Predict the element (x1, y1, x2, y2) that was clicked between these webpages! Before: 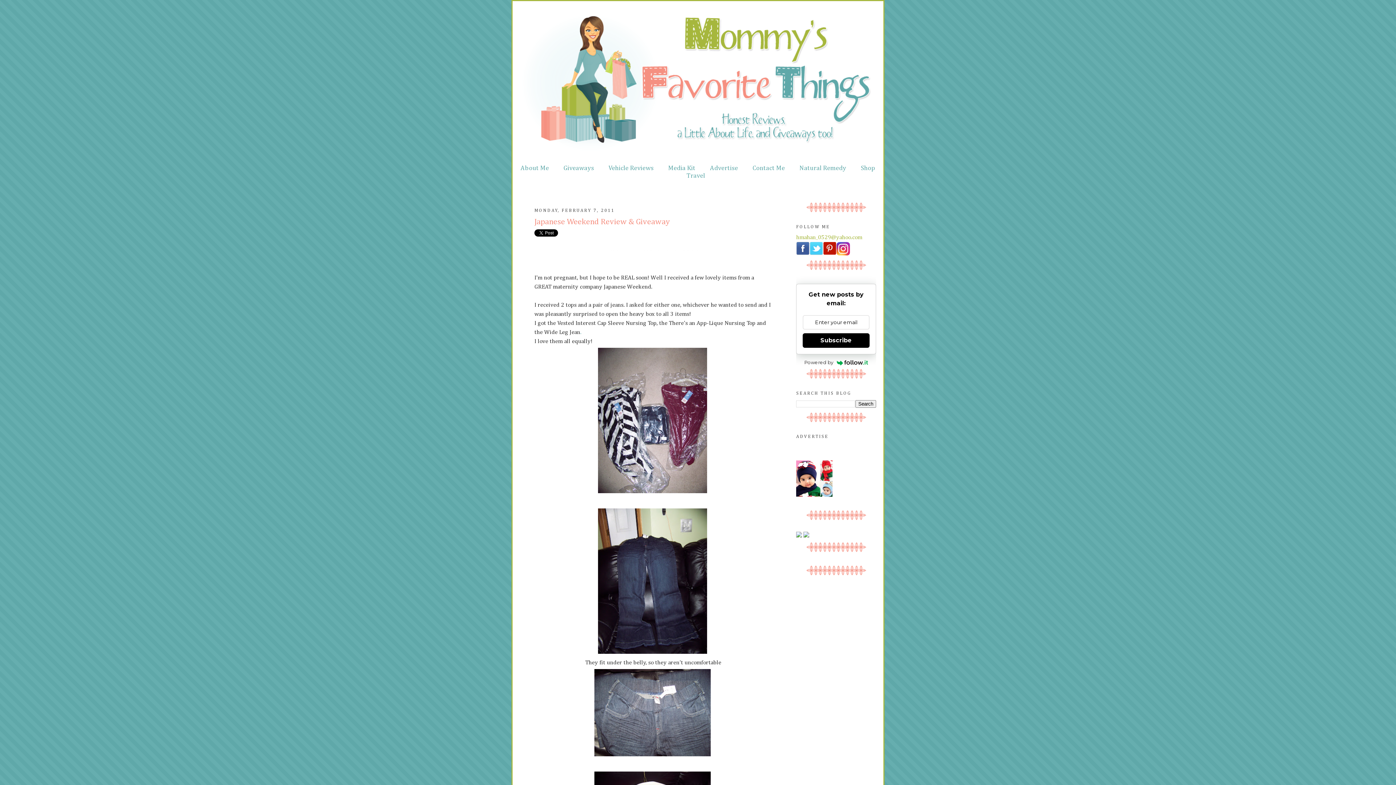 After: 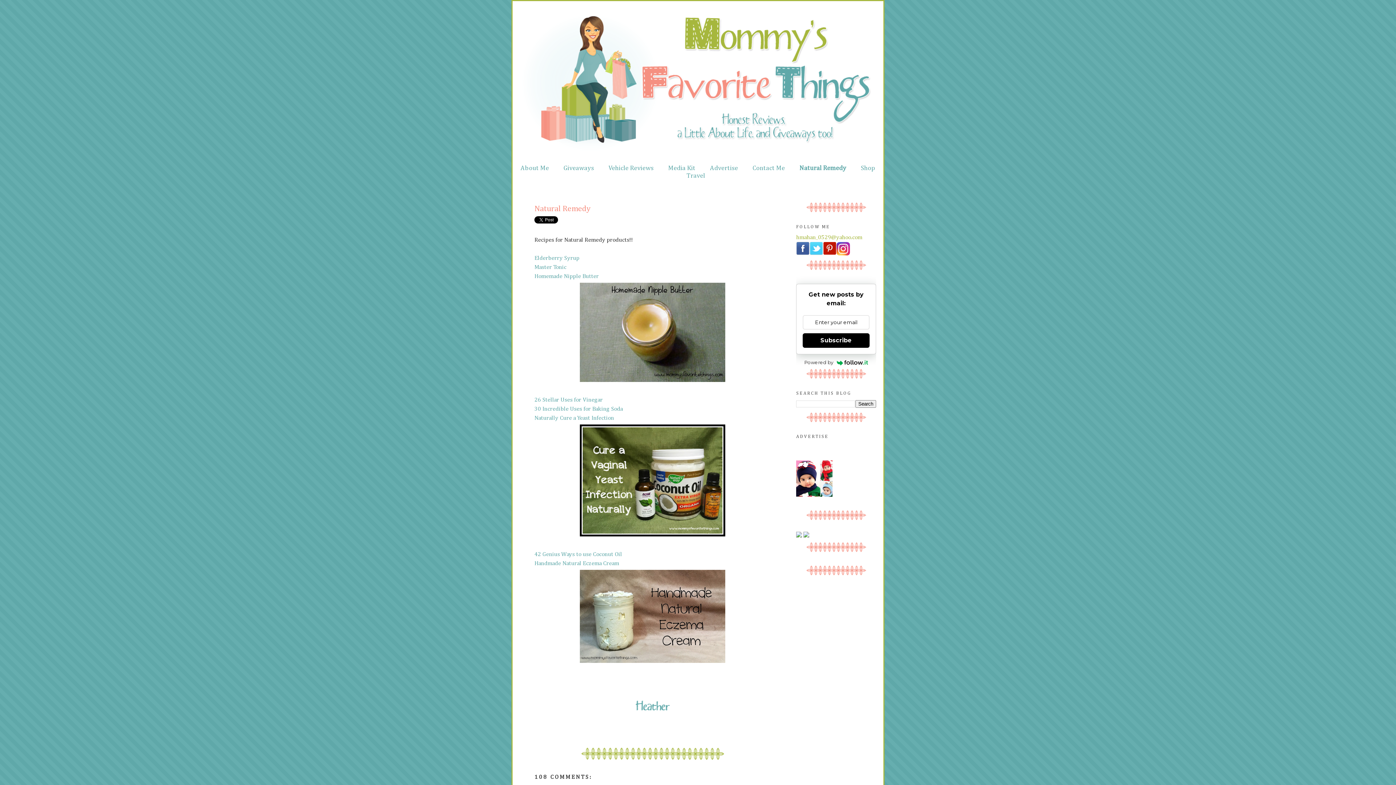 Action: label: Natural Remedy bbox: (799, 165, 846, 171)